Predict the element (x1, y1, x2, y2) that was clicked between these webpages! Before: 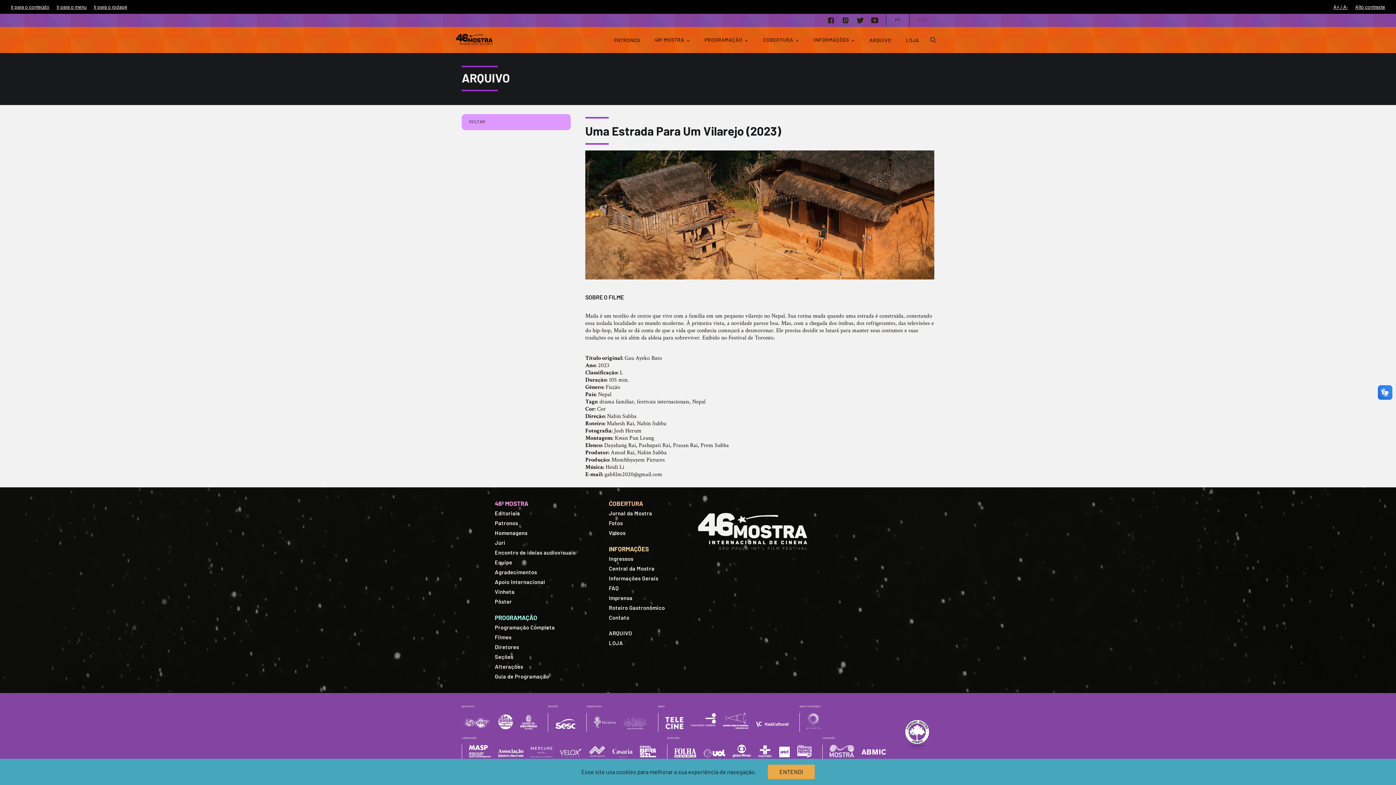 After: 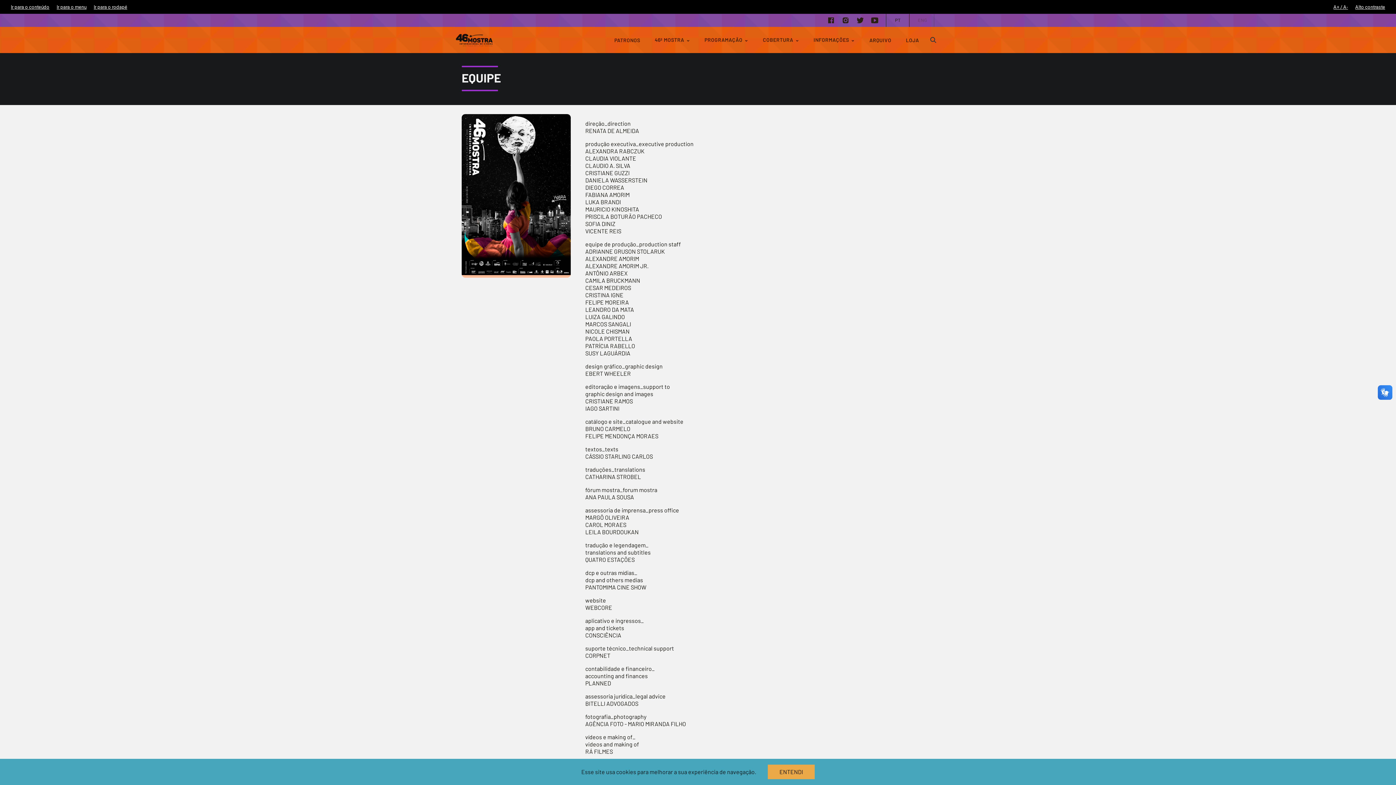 Action: bbox: (494, 559, 512, 565) label: Equipe